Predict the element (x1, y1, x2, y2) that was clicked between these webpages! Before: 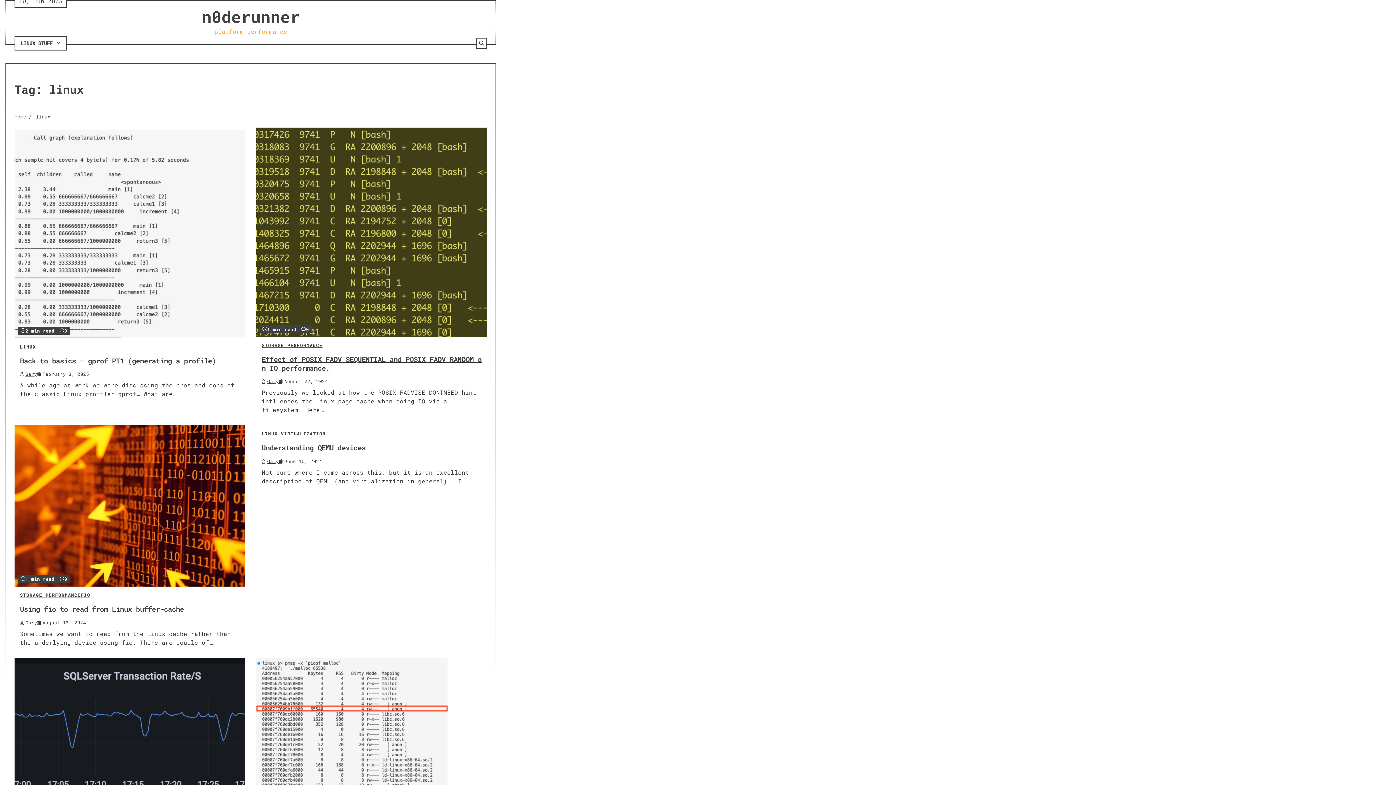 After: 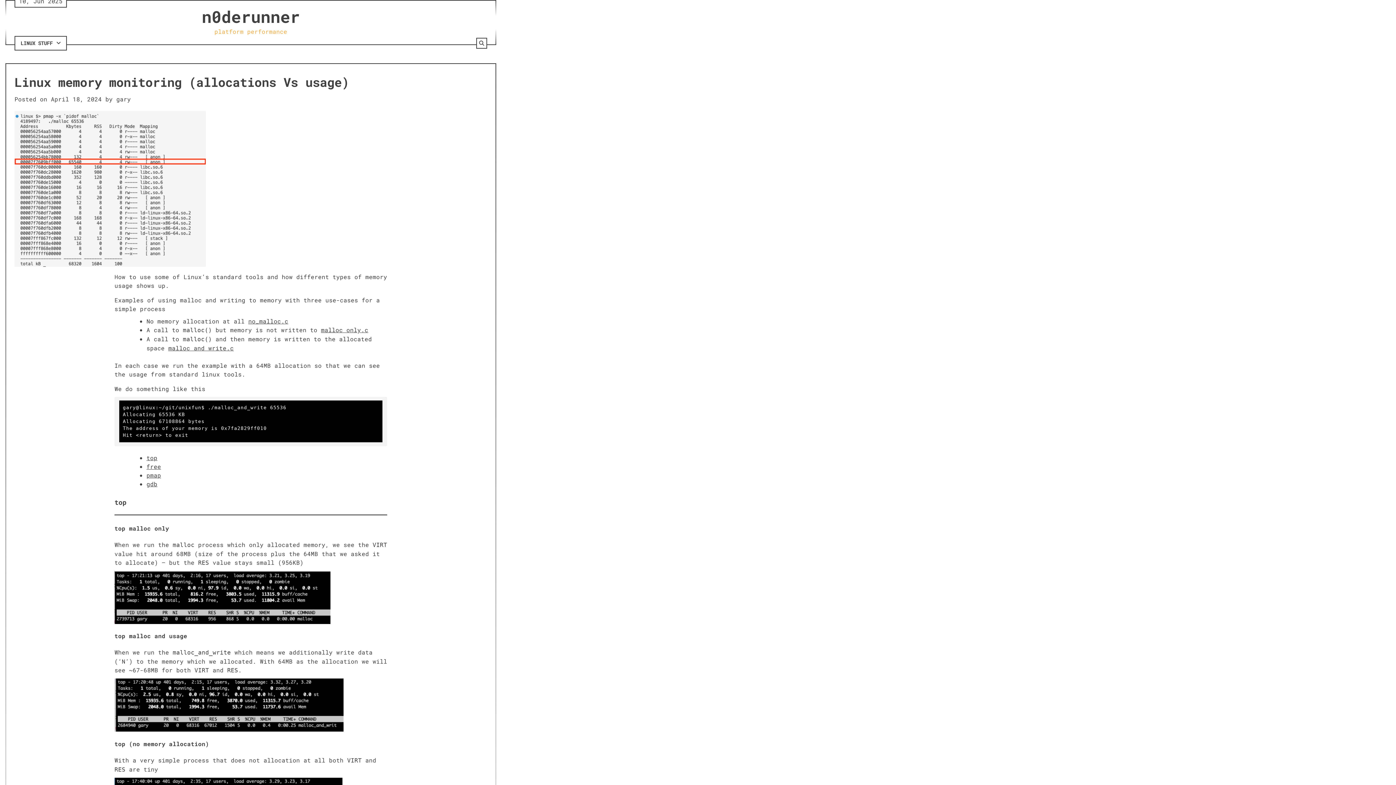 Action: bbox: (256, 658, 487, 814)